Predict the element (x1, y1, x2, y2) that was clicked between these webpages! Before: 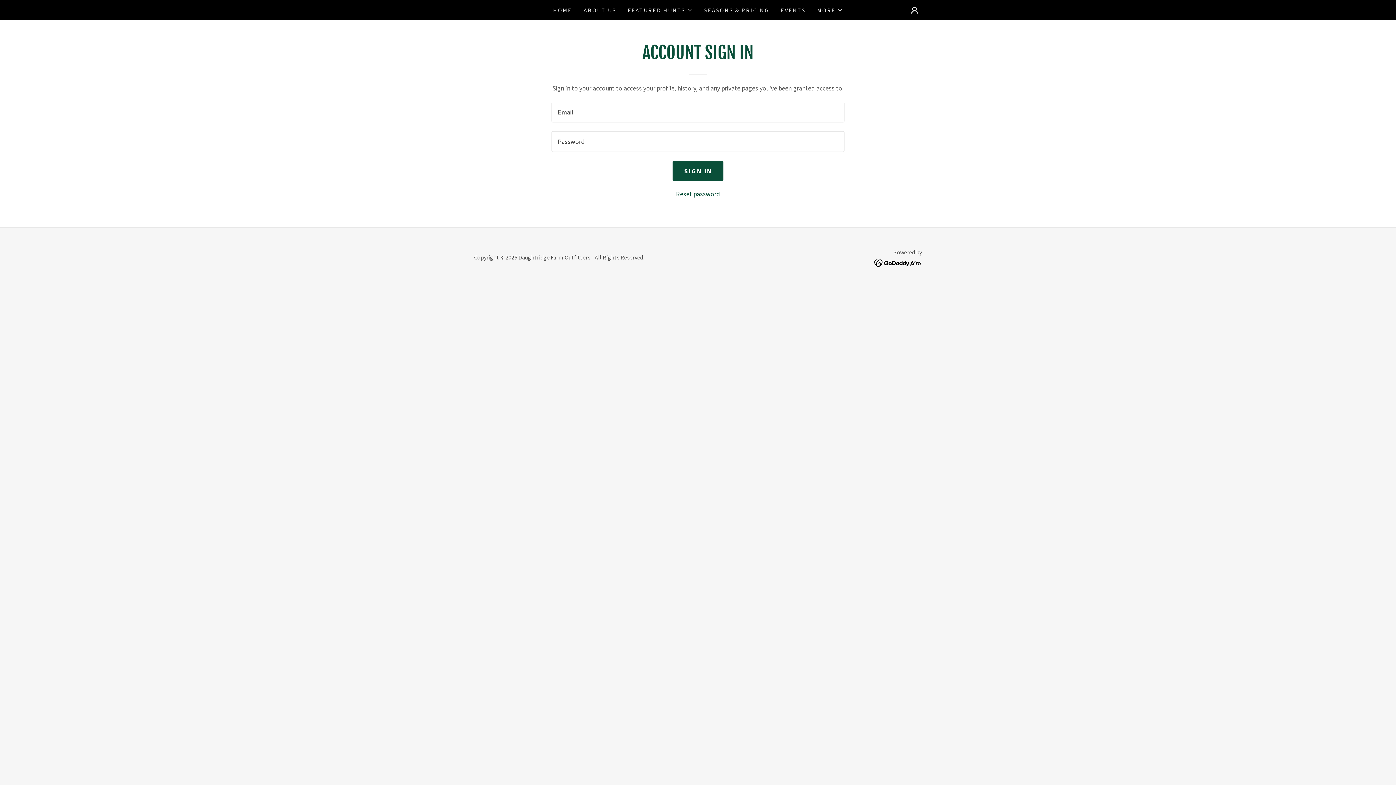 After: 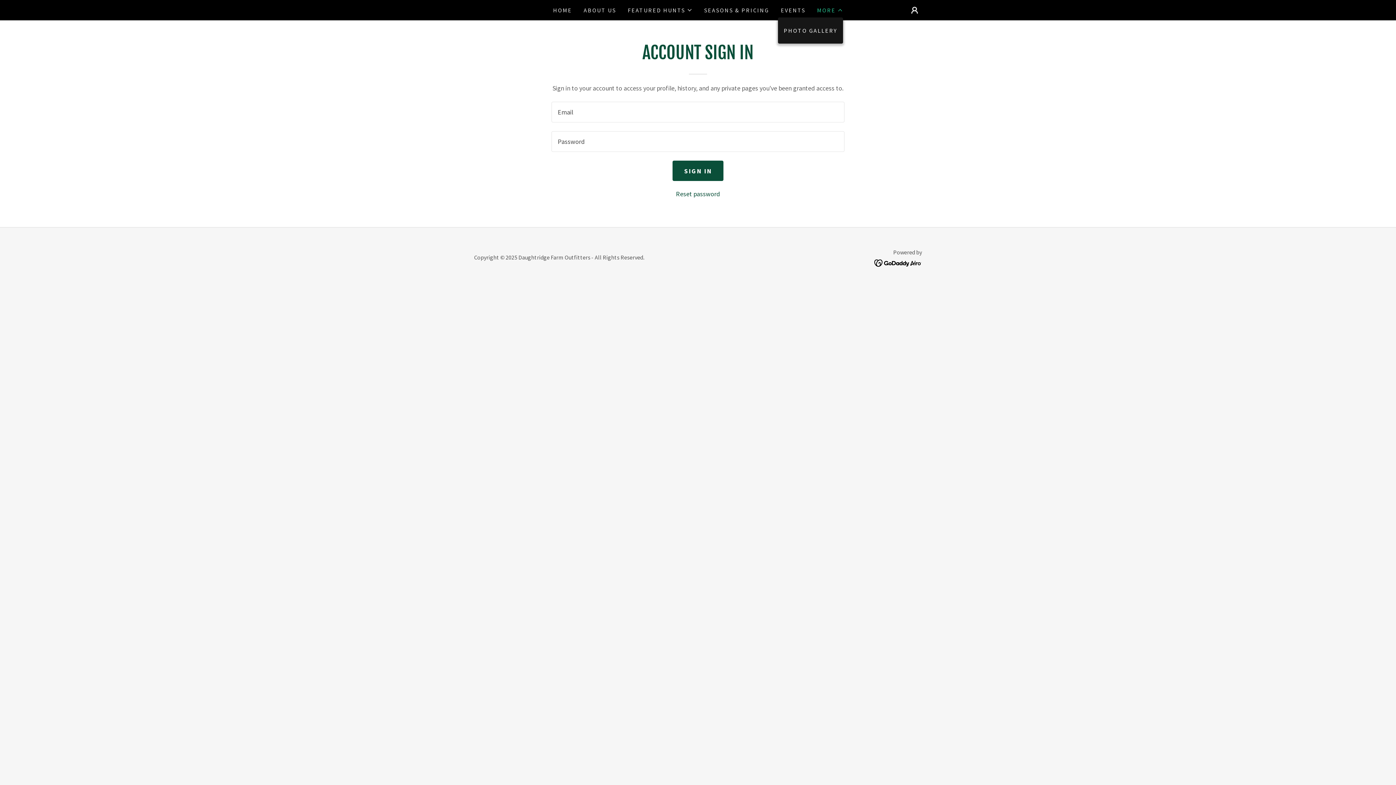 Action: bbox: (817, 5, 843, 14) label: MORE